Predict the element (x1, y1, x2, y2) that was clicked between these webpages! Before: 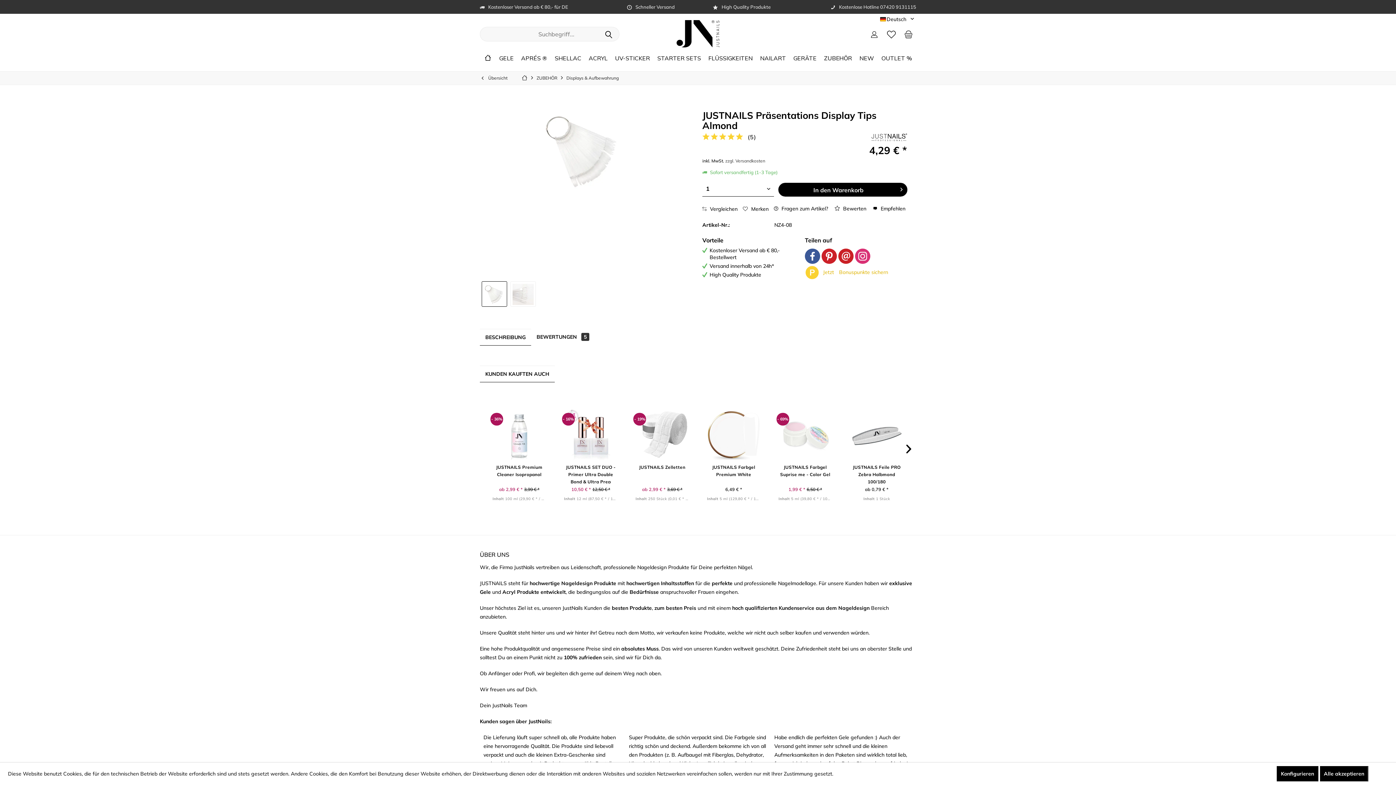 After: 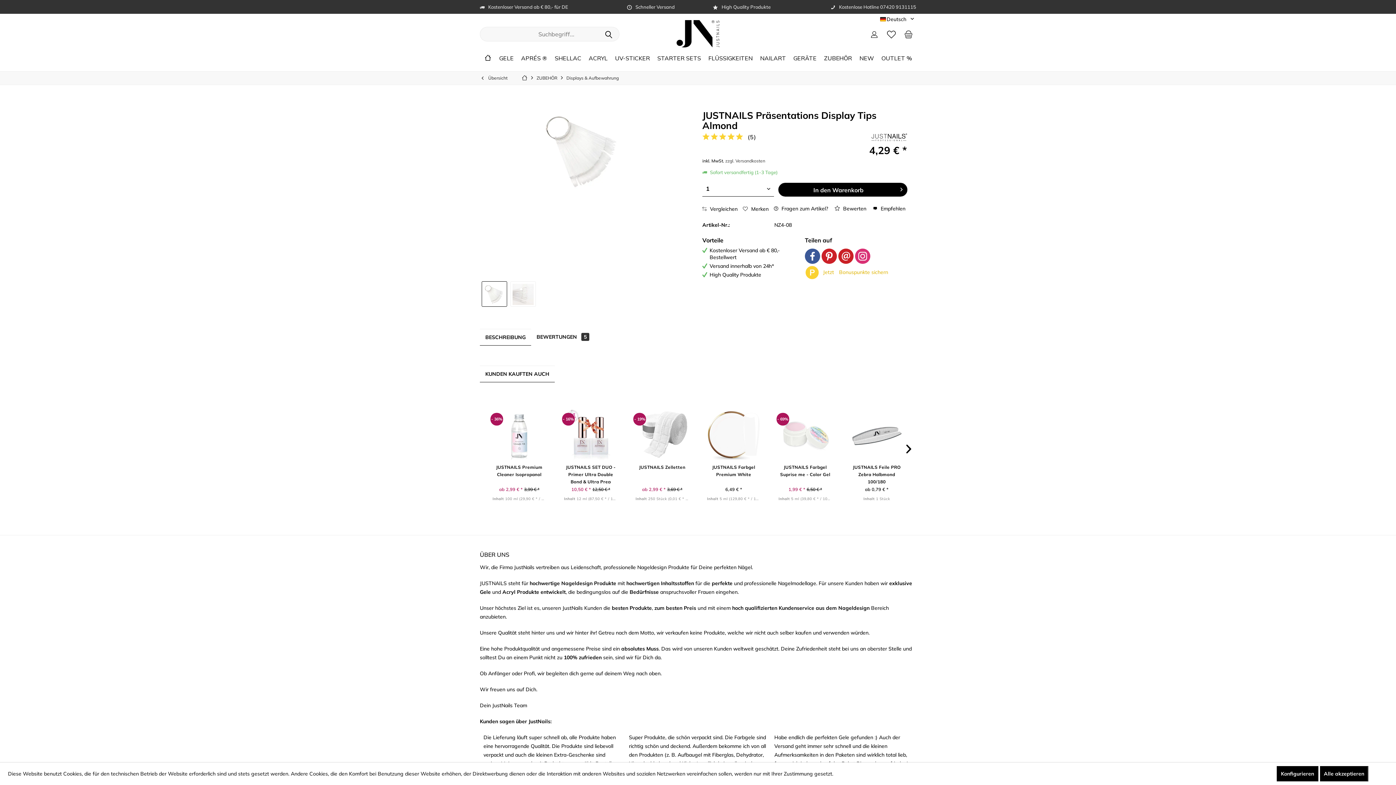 Action: bbox: (481, 281, 507, 306)